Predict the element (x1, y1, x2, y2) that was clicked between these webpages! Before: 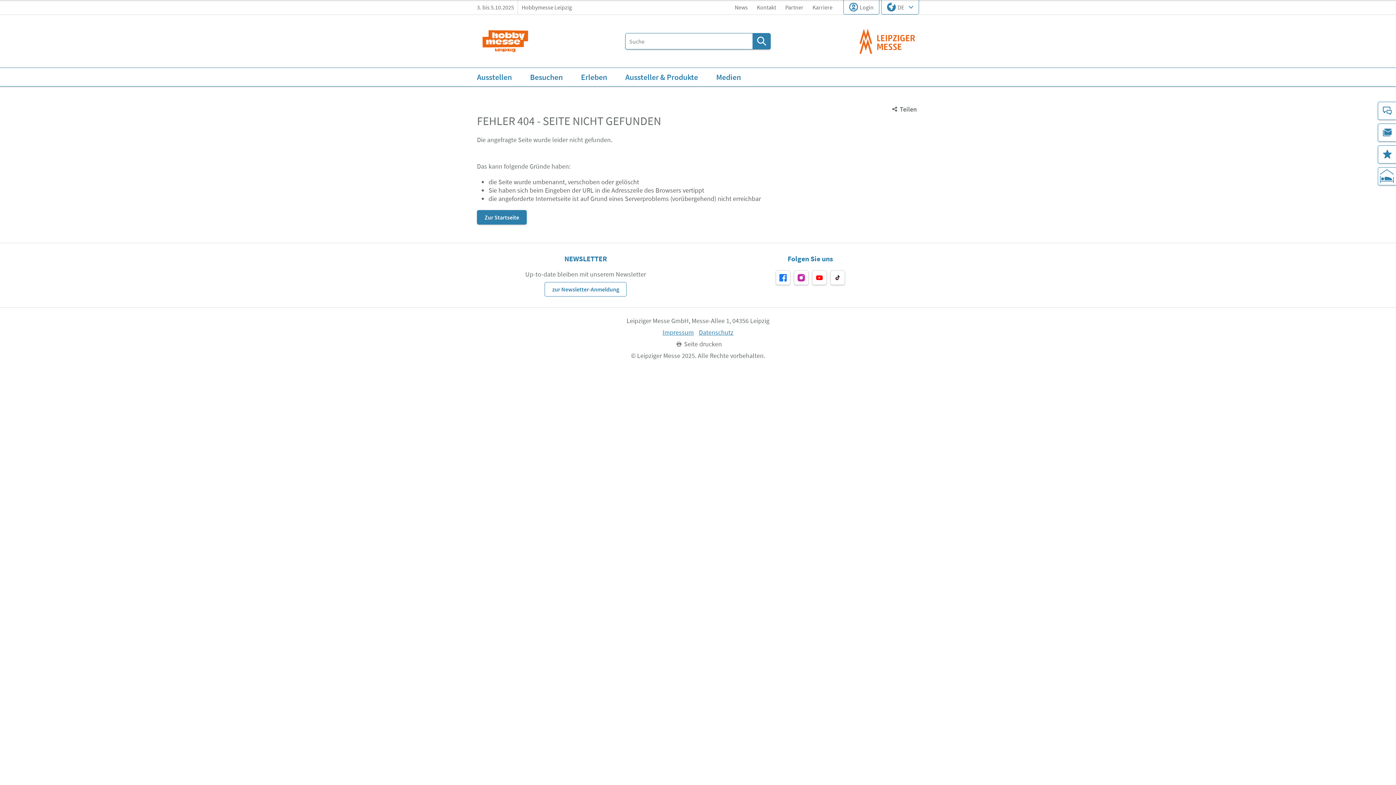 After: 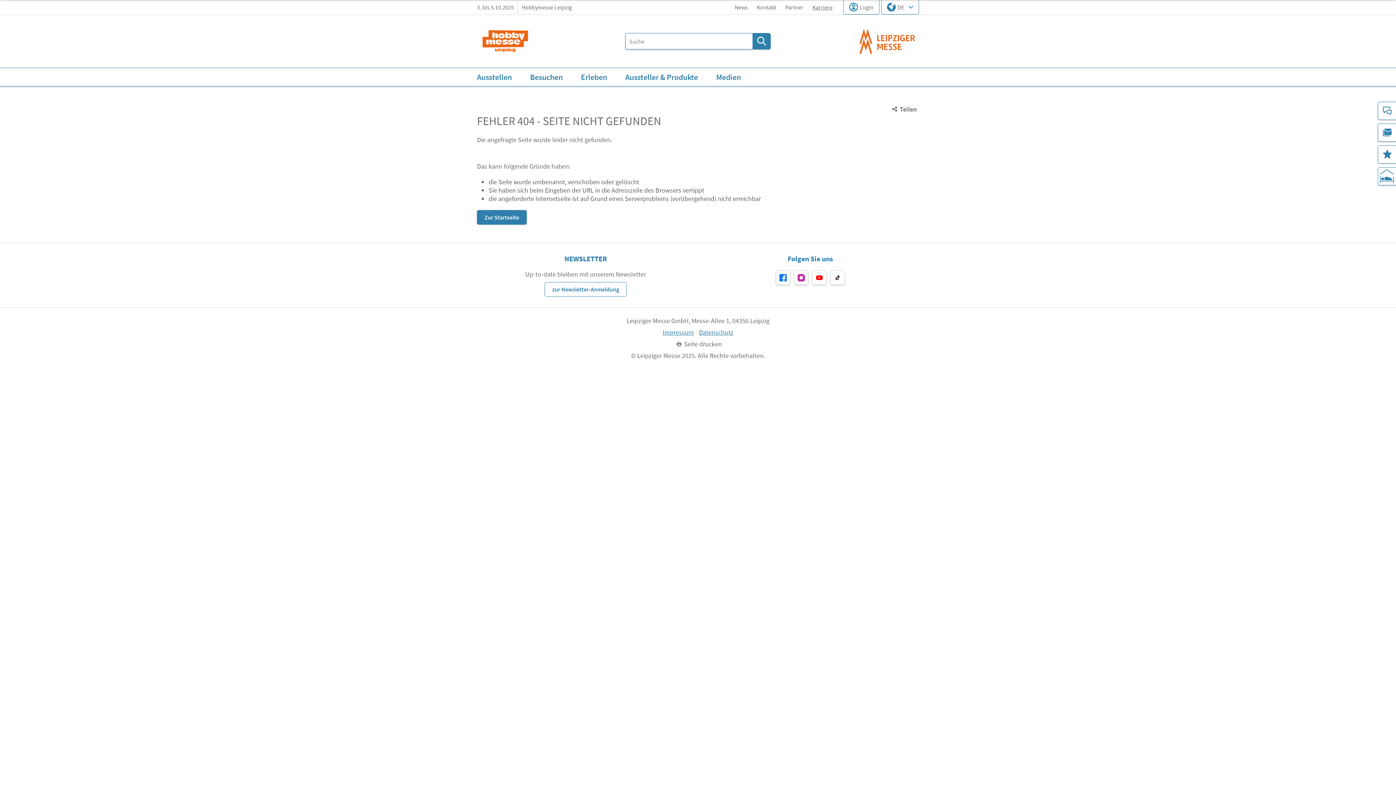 Action: bbox: (809, 1, 836, 12) label: Karriere